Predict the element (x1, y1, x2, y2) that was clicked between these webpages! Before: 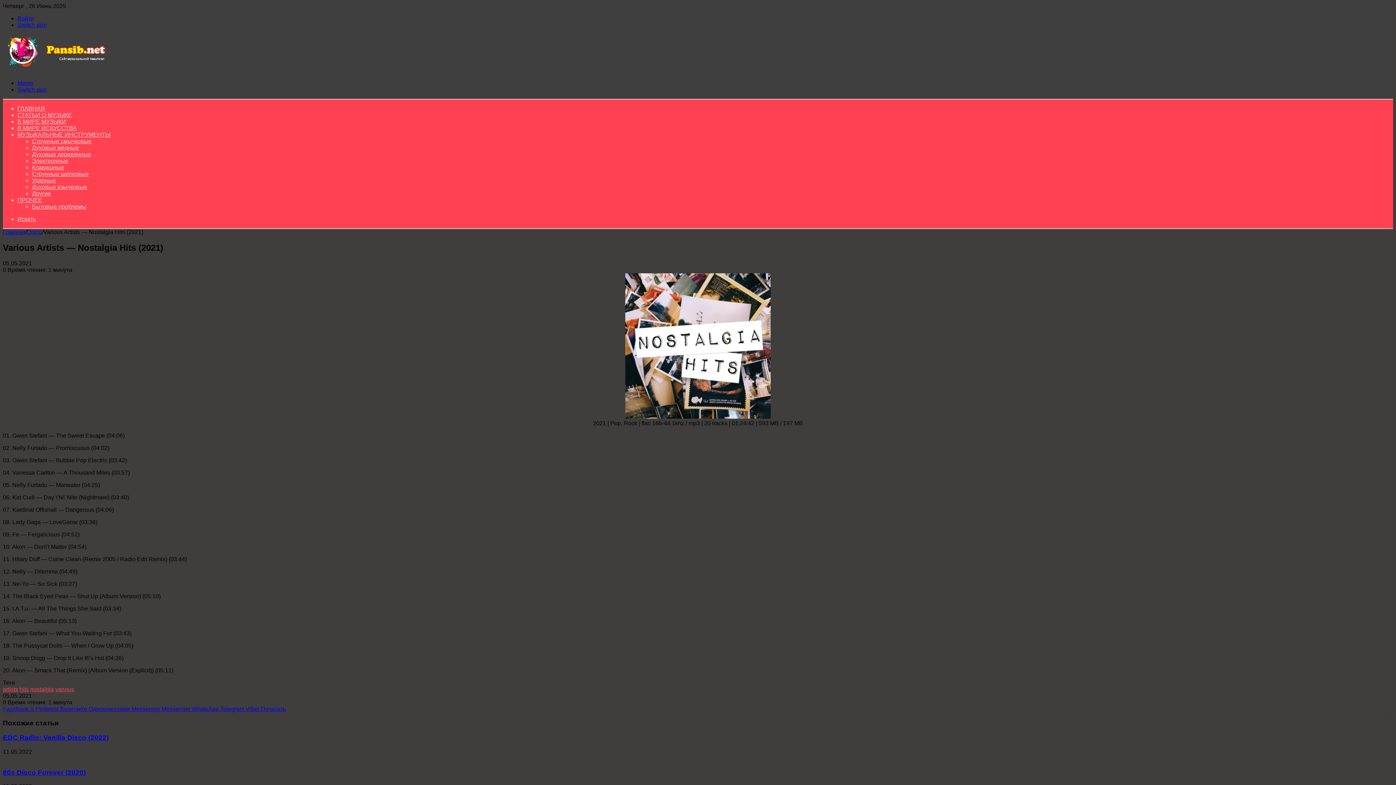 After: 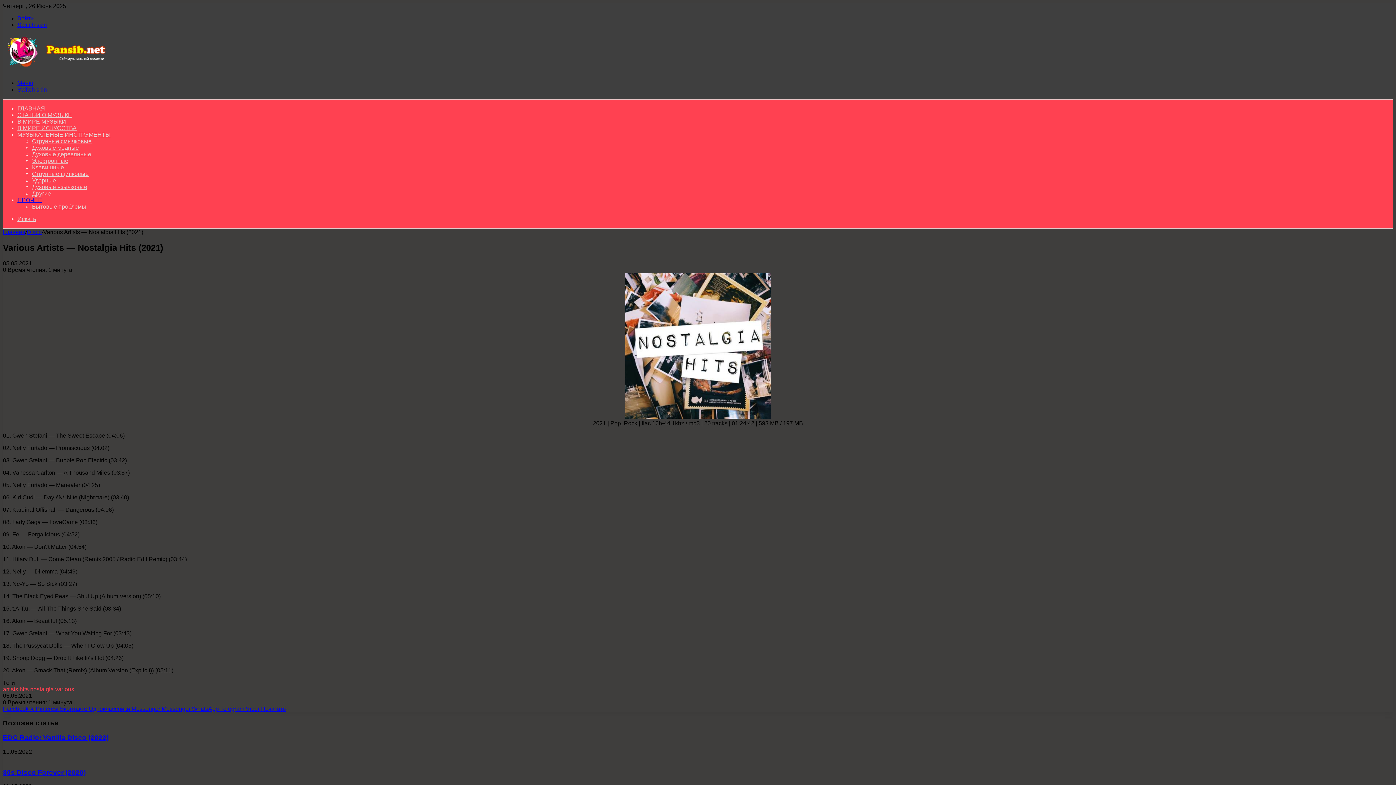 Action: label: ПРОЧЕЕ bbox: (17, 197, 42, 203)